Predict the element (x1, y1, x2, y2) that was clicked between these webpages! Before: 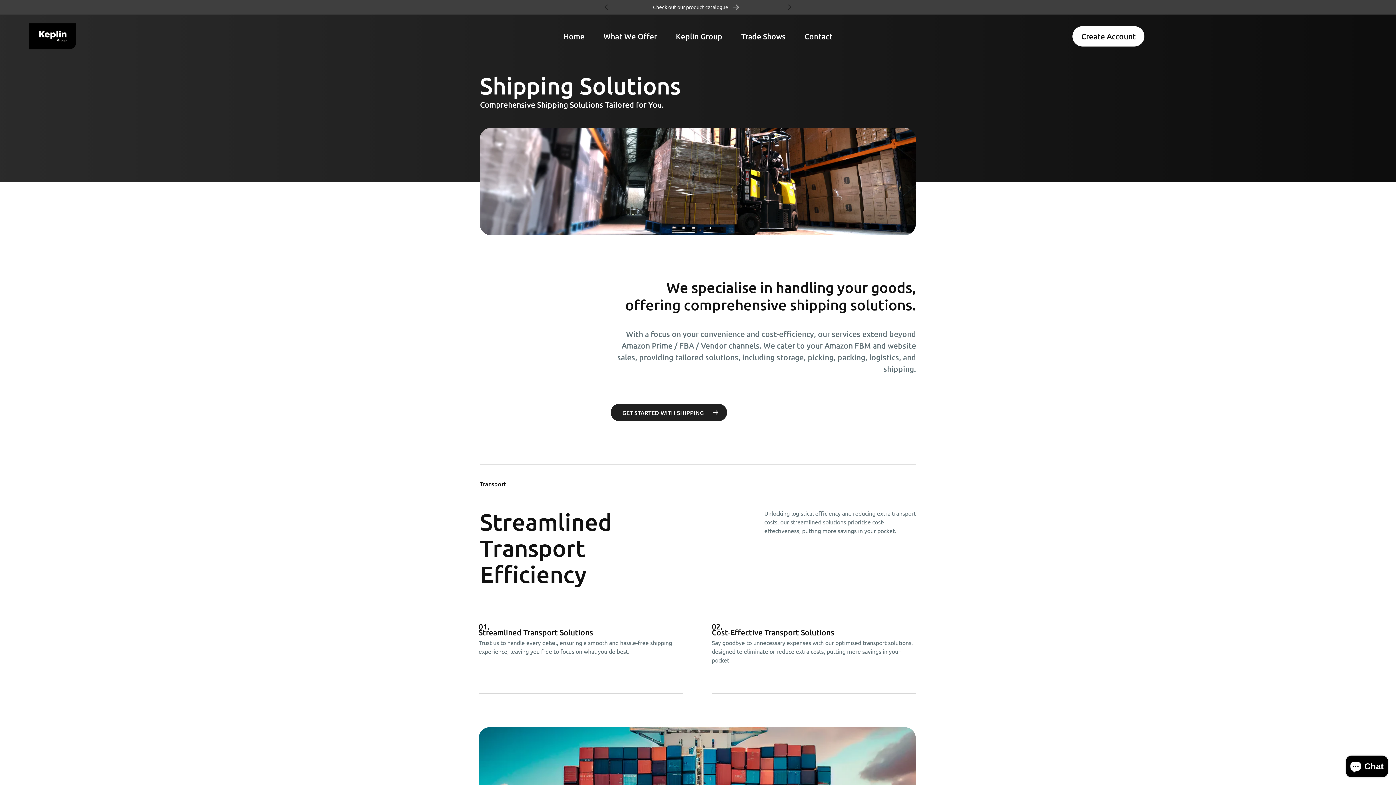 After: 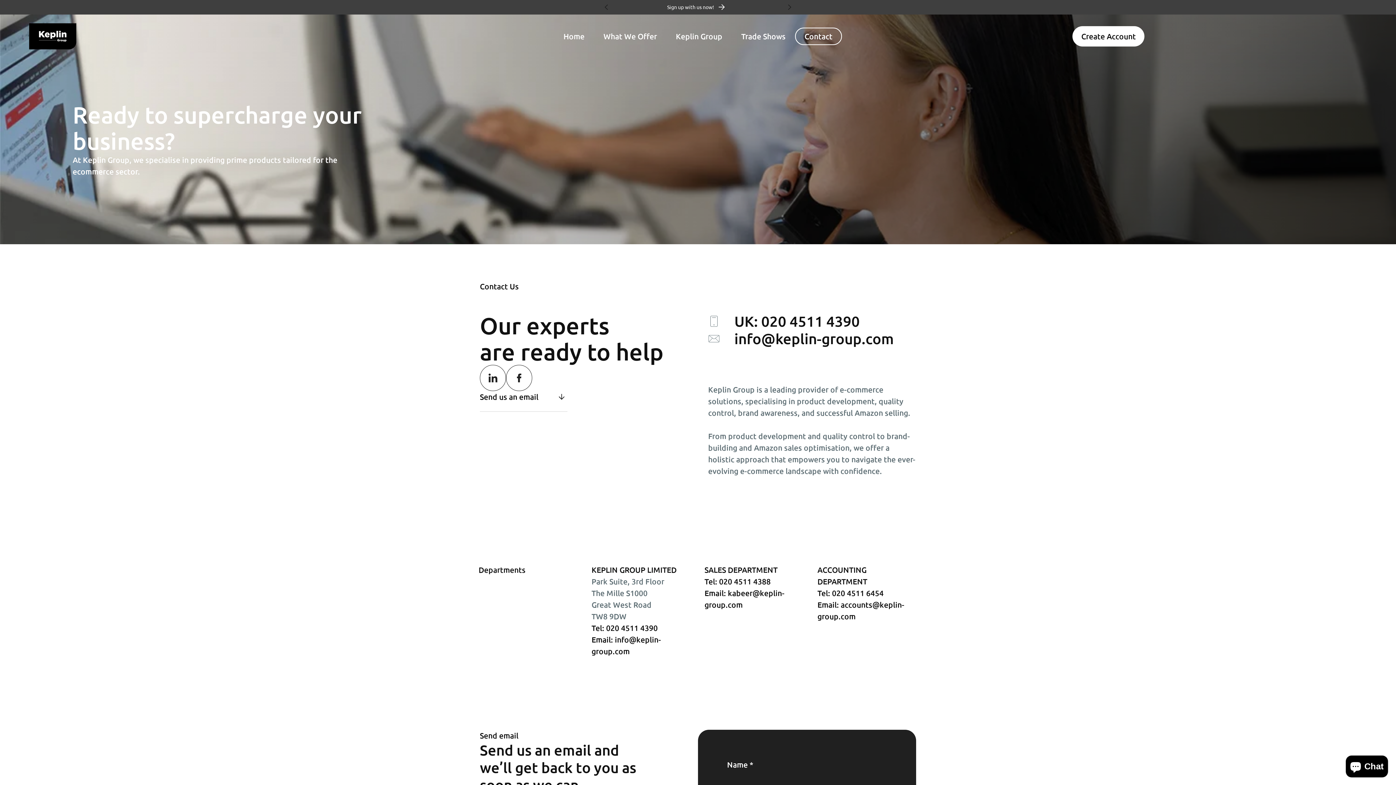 Action: bbox: (795, 27, 842, 45) label: Contact